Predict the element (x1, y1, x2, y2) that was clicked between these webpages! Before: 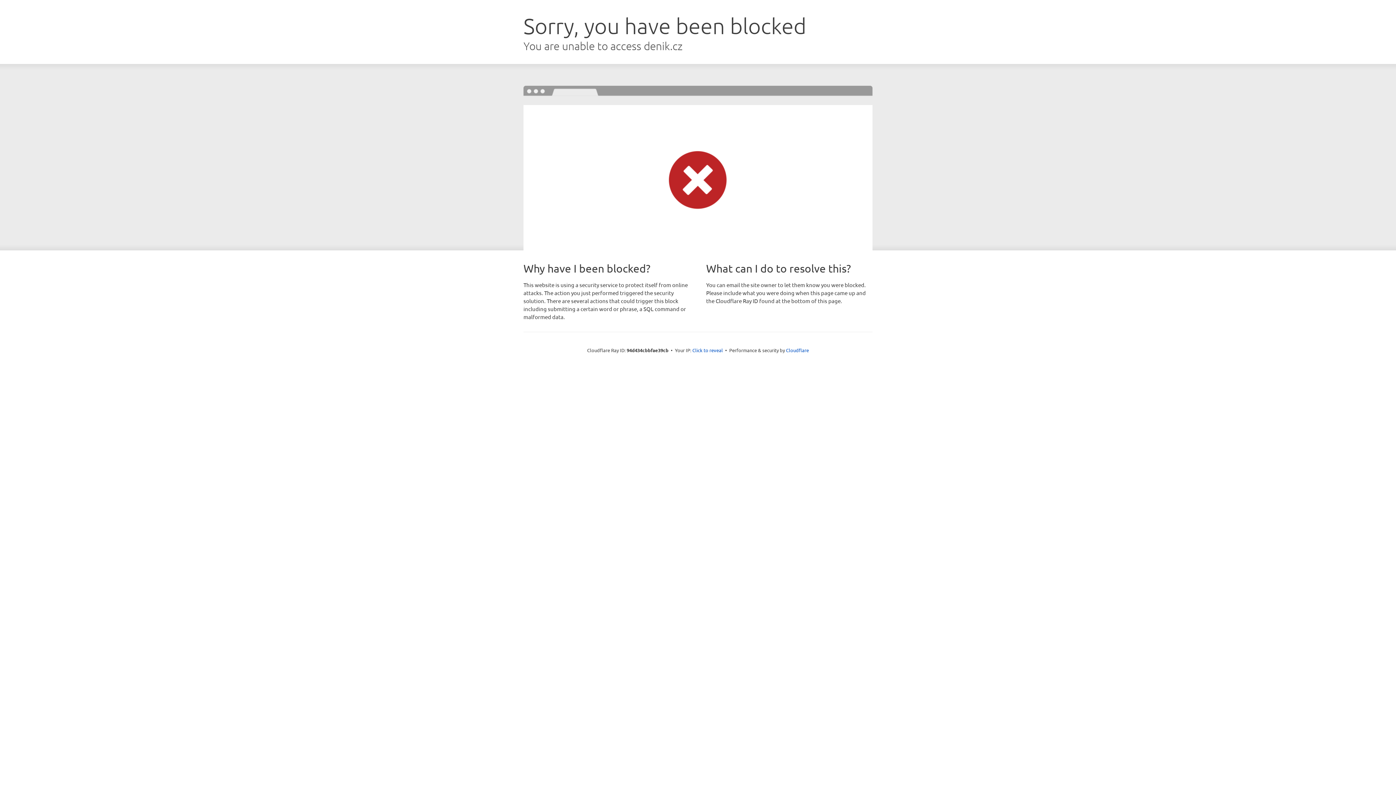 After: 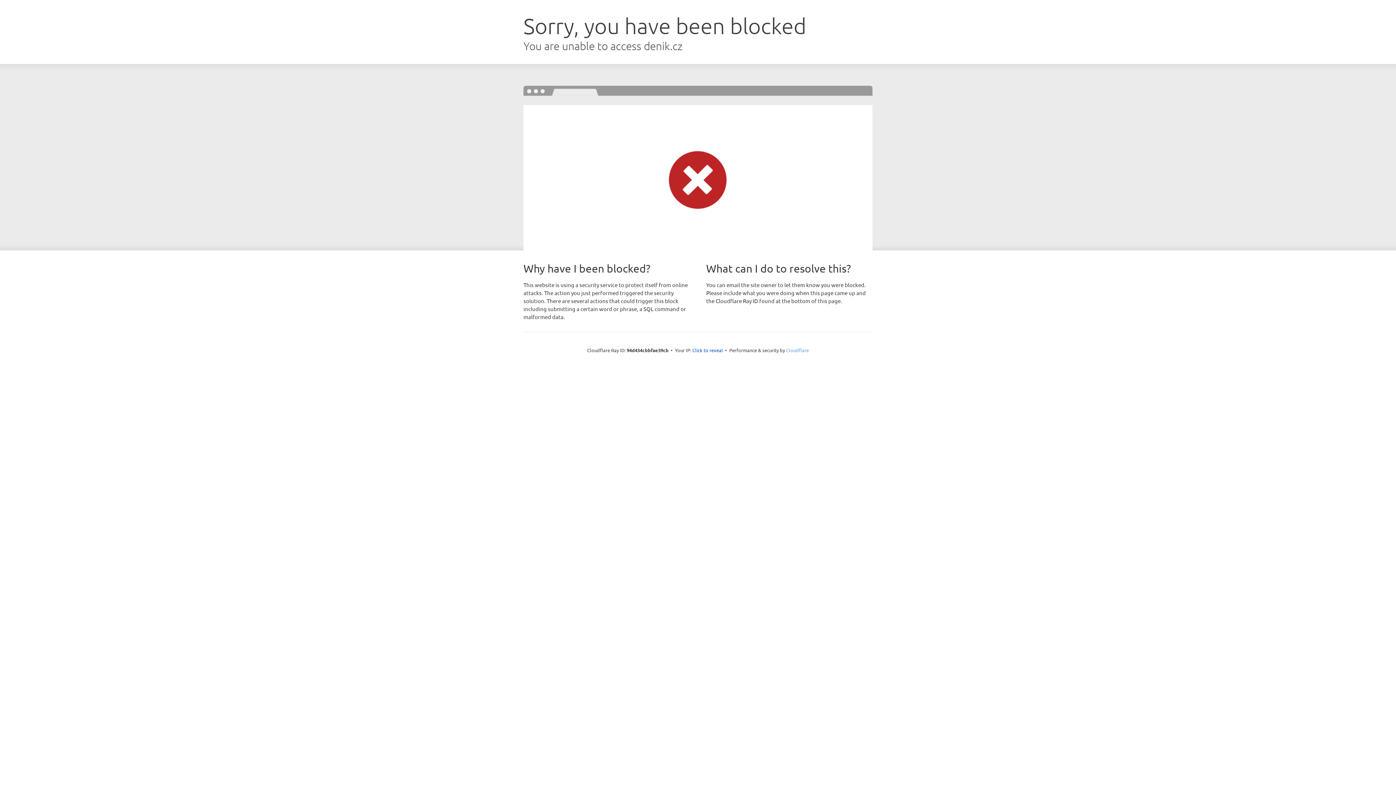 Action: bbox: (786, 347, 809, 353) label: Cloudflare